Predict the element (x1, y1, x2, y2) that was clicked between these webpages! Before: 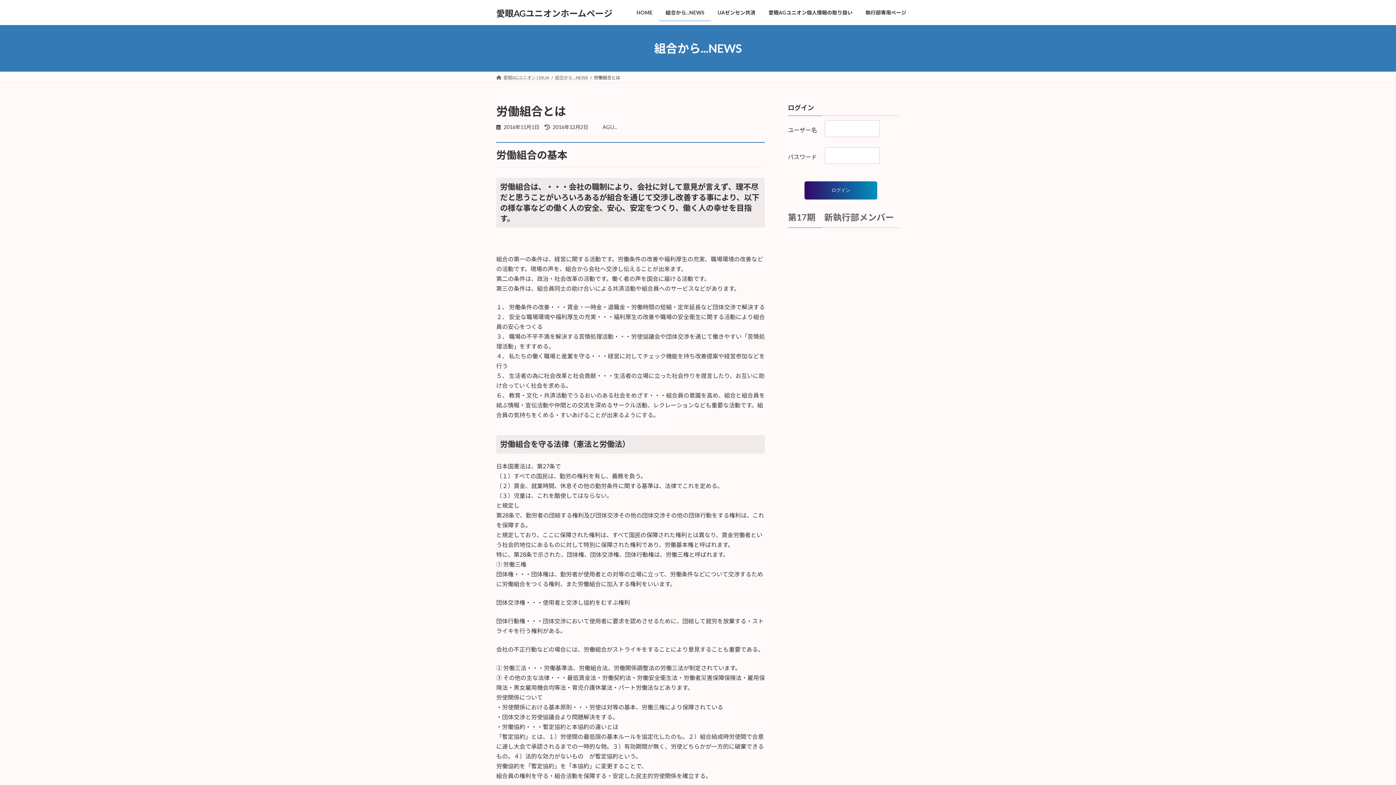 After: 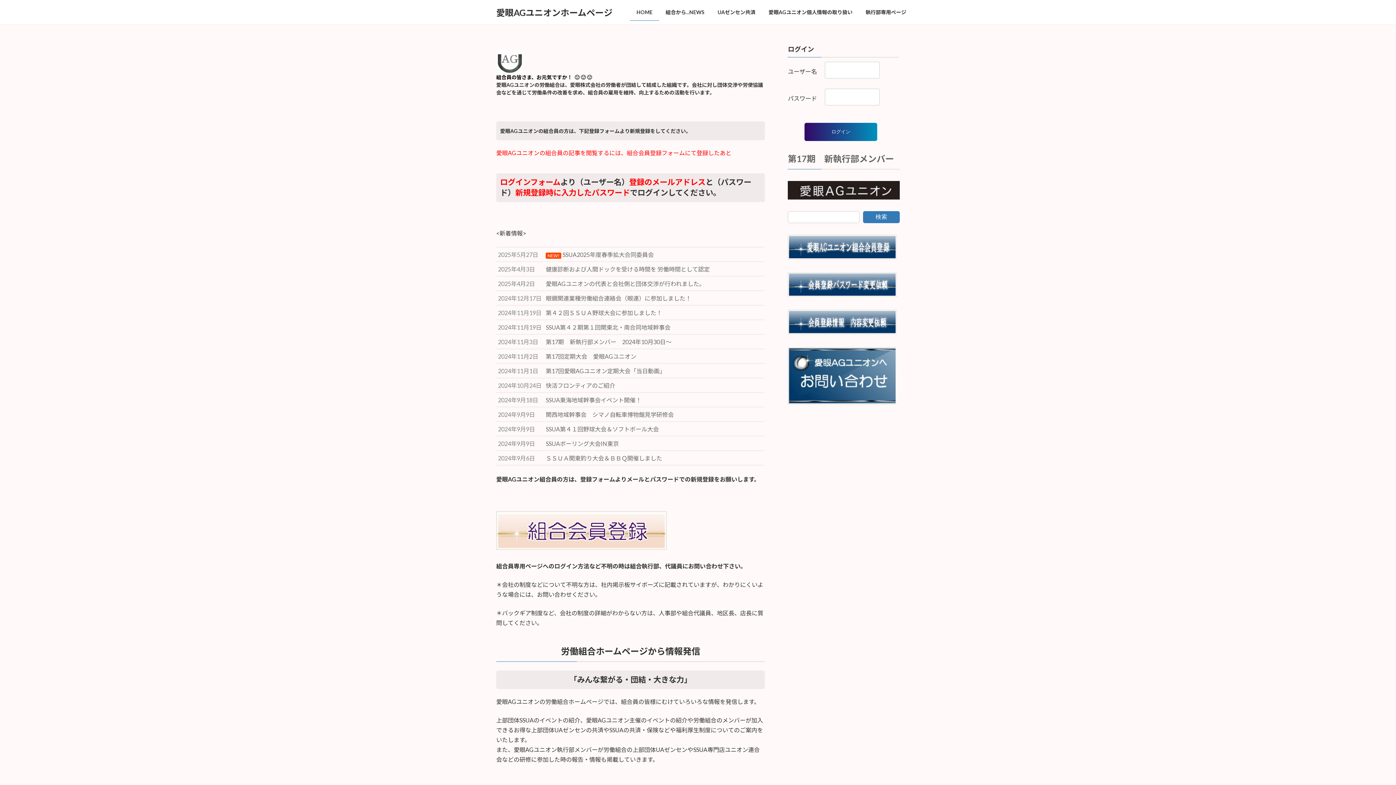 Action: bbox: (496, 74, 549, 80) label: 愛眼AGユニオン | SSUA